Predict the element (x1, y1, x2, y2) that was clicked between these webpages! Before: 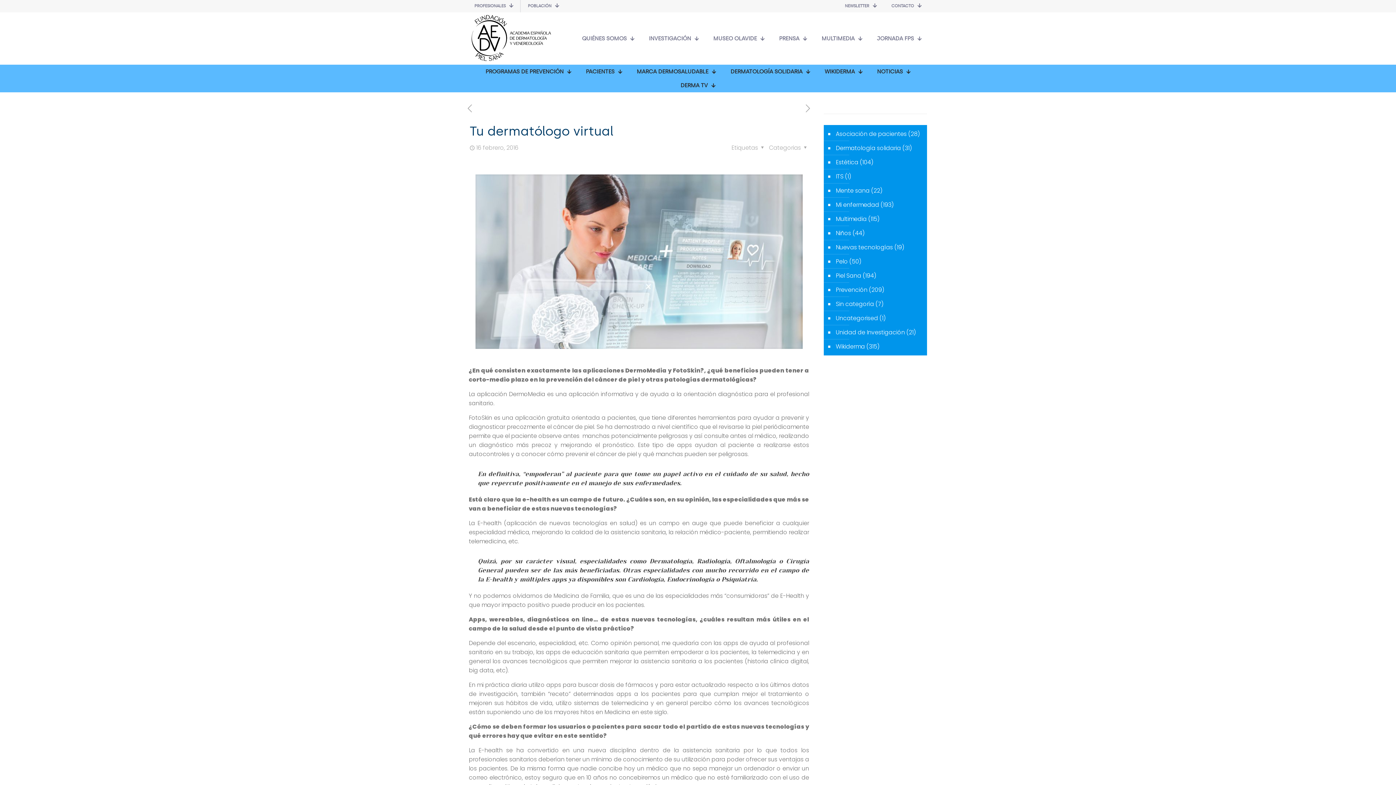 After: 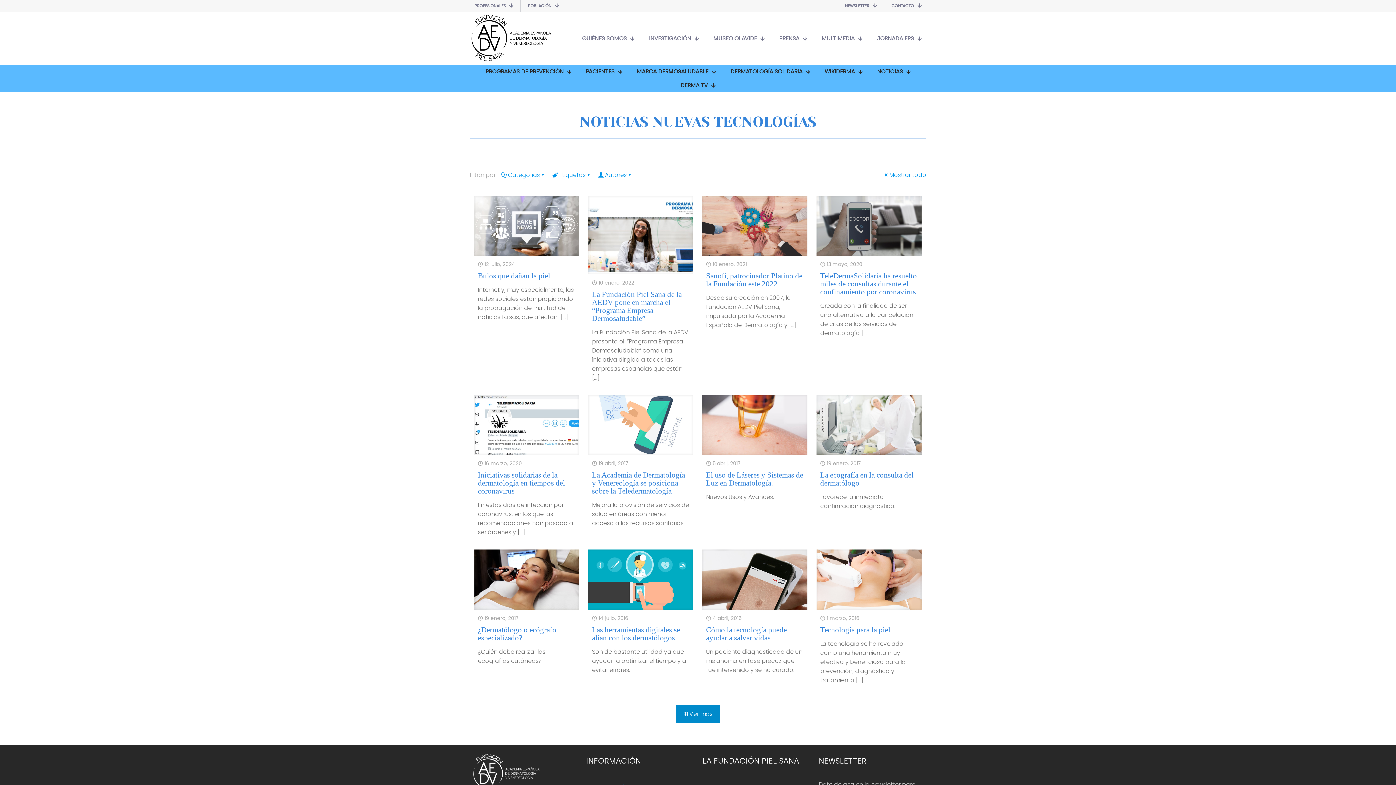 Action: bbox: (834, 240, 893, 254) label: Nuevas tecnologías